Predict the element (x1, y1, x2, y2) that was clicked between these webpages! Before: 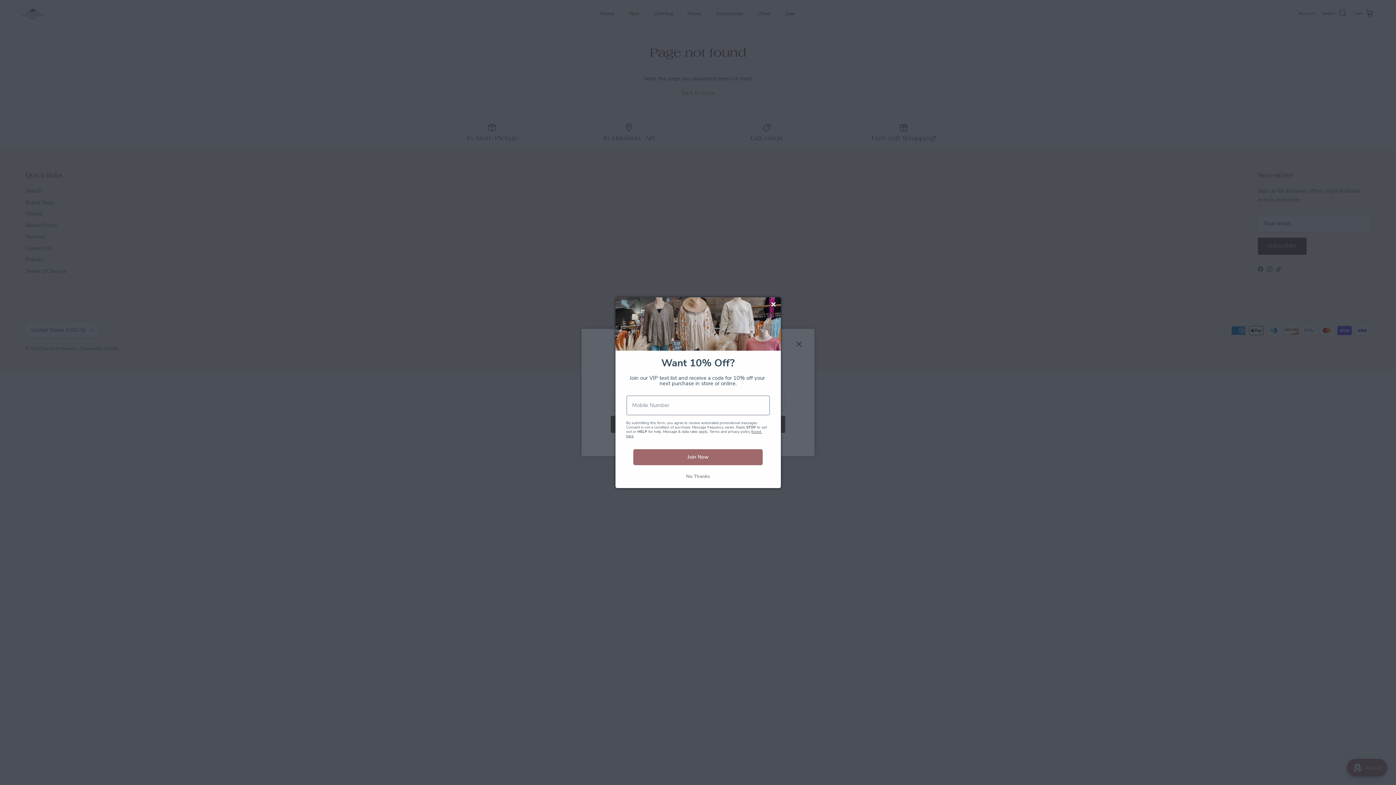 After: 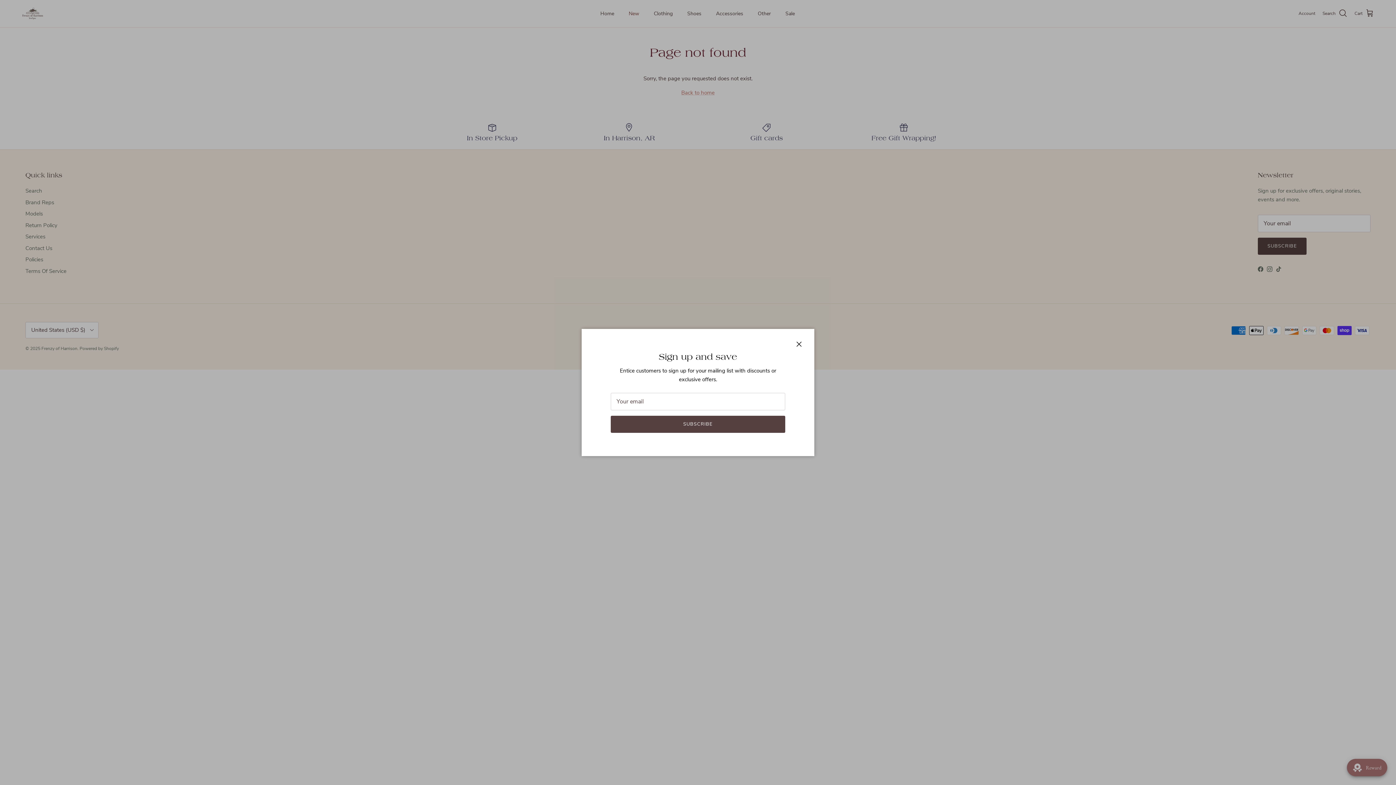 Action: bbox: (770, 300, 777, 308)